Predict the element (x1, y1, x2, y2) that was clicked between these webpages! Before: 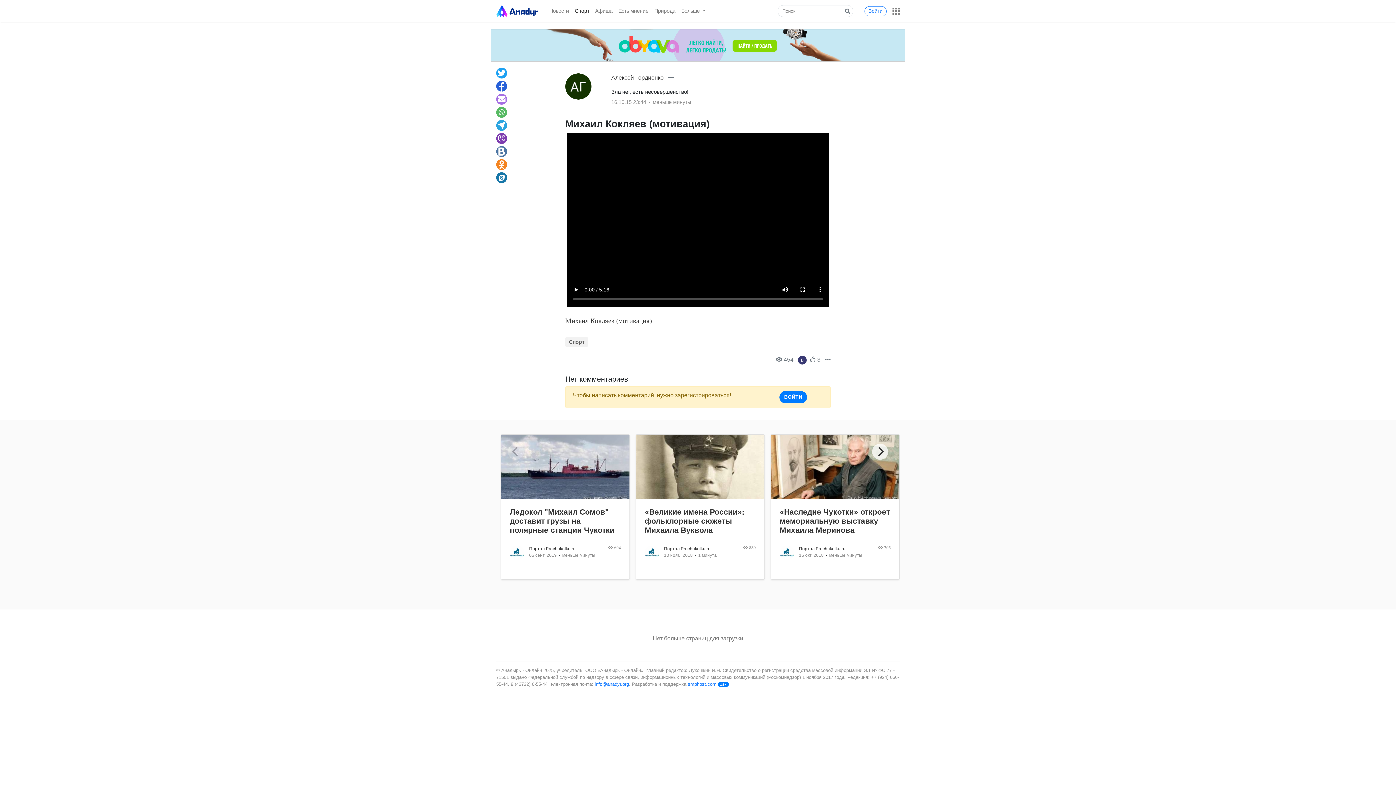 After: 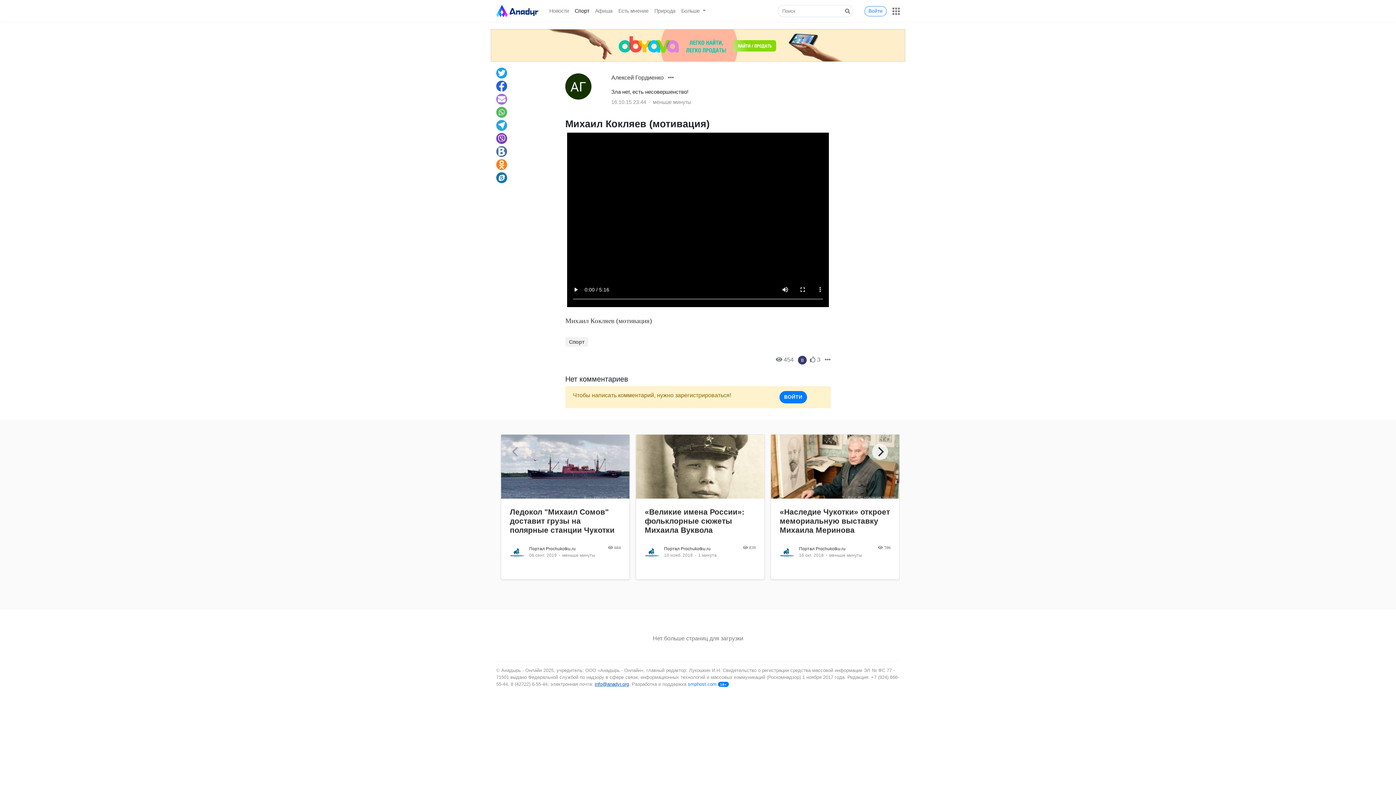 Action: label: info@anadyr.org bbox: (594, 681, 629, 687)